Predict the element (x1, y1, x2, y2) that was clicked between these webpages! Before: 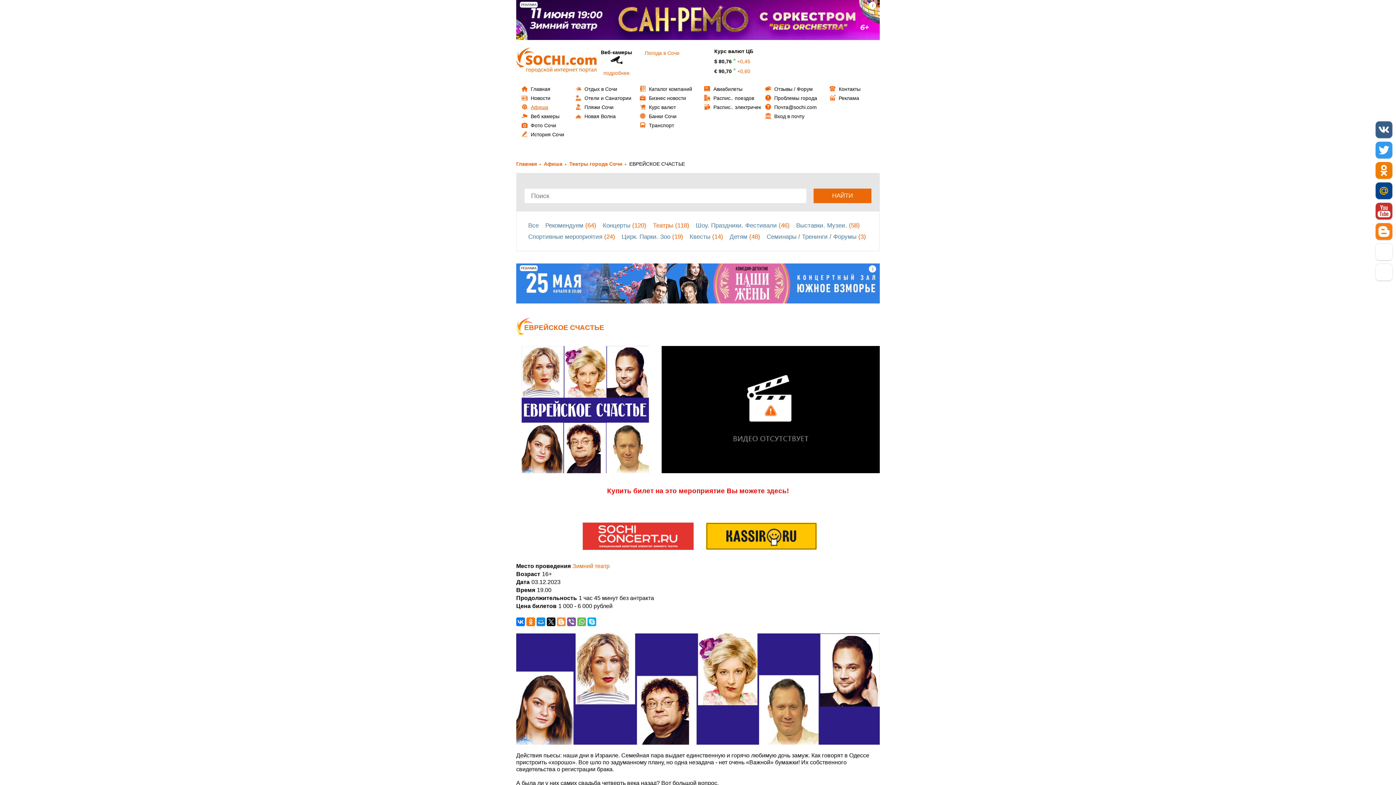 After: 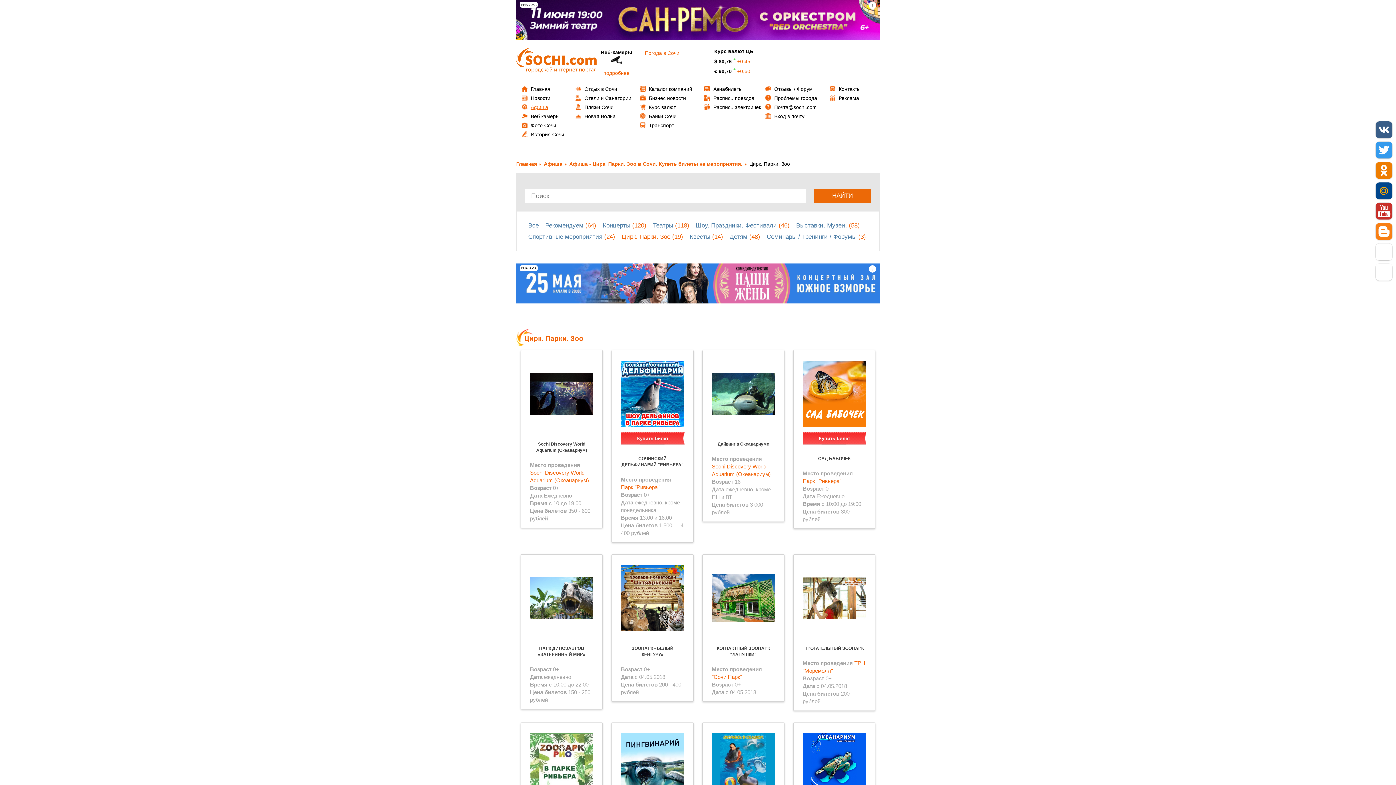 Action: bbox: (621, 233, 670, 240) label: Цирк. Парки. Зоо